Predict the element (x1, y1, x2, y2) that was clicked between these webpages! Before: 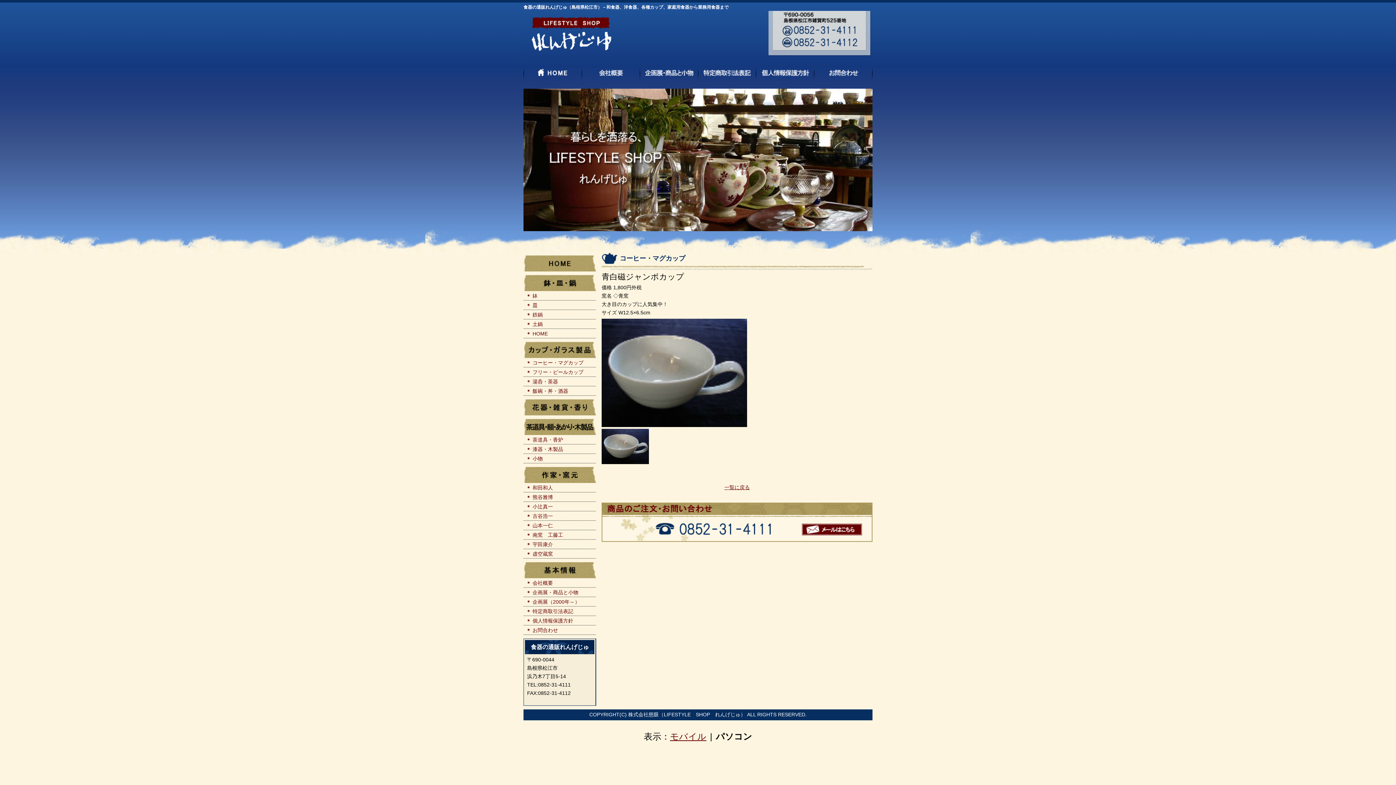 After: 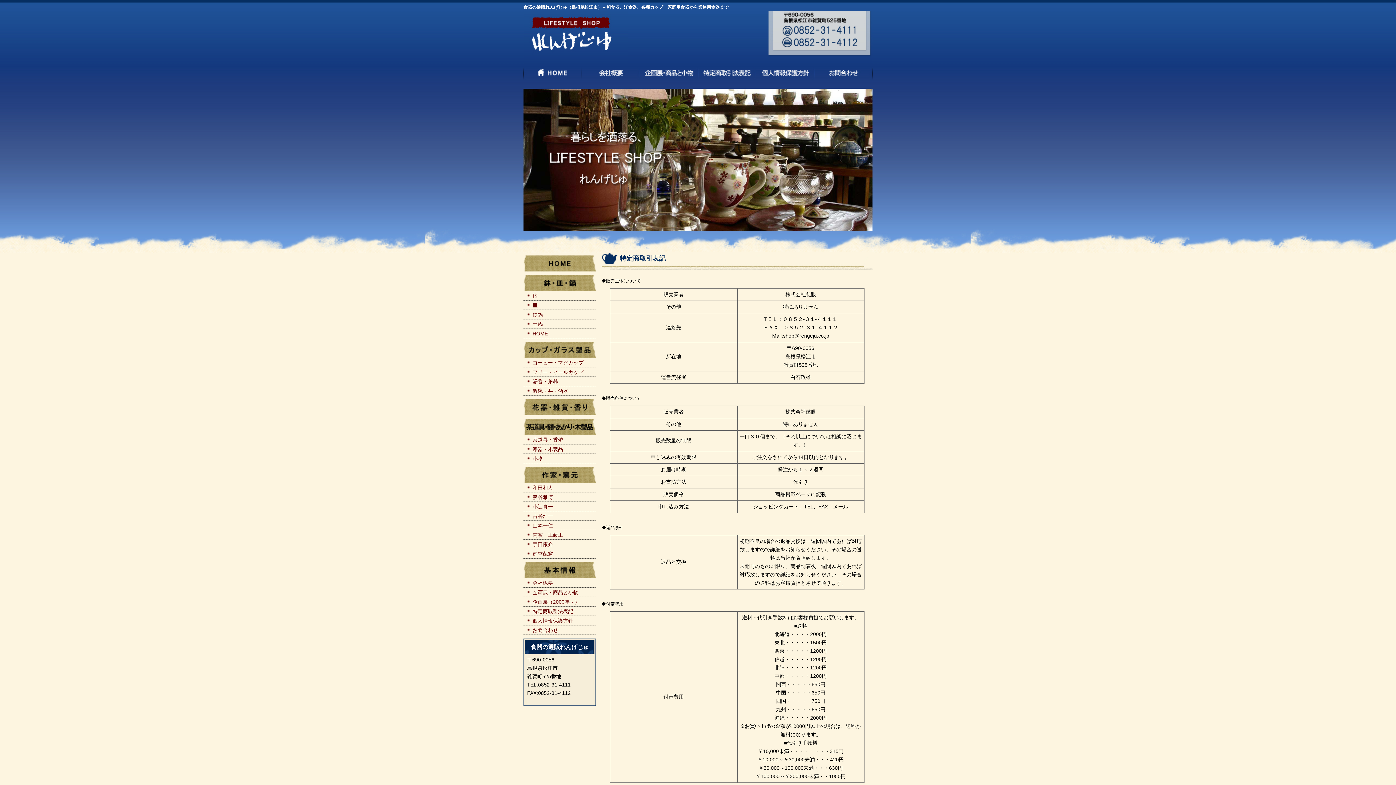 Action: bbox: (698, 75, 756, 81)